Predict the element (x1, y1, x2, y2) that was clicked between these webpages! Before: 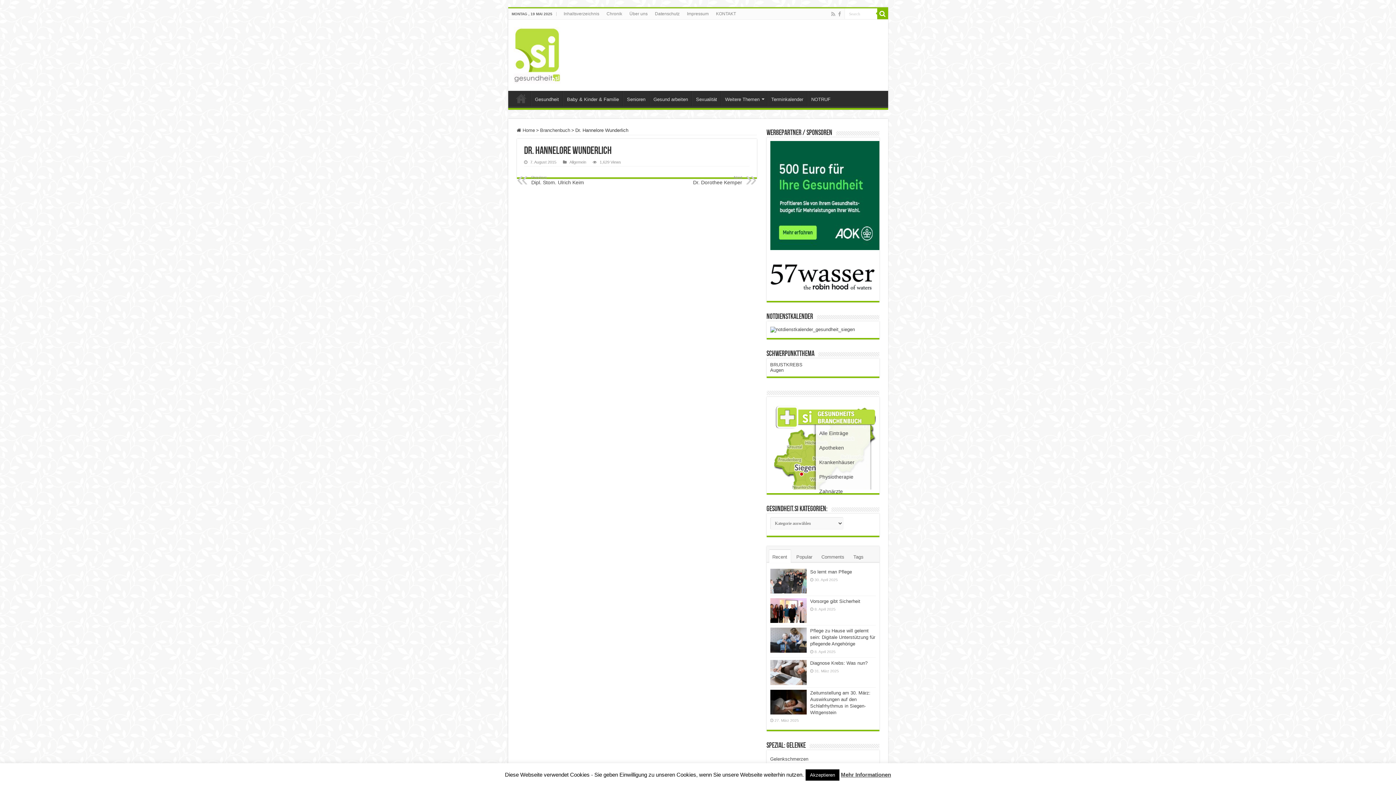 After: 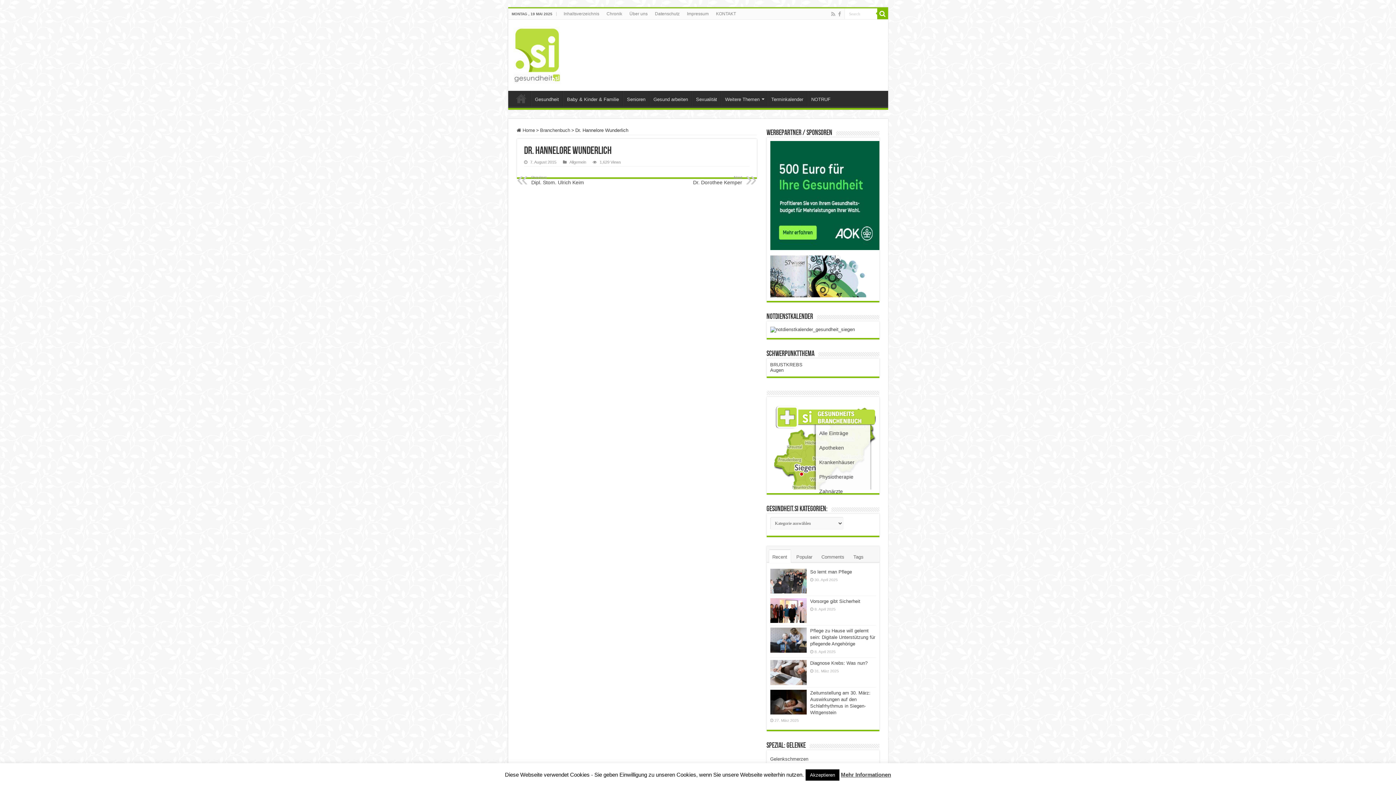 Action: bbox: (770, 192, 879, 197)